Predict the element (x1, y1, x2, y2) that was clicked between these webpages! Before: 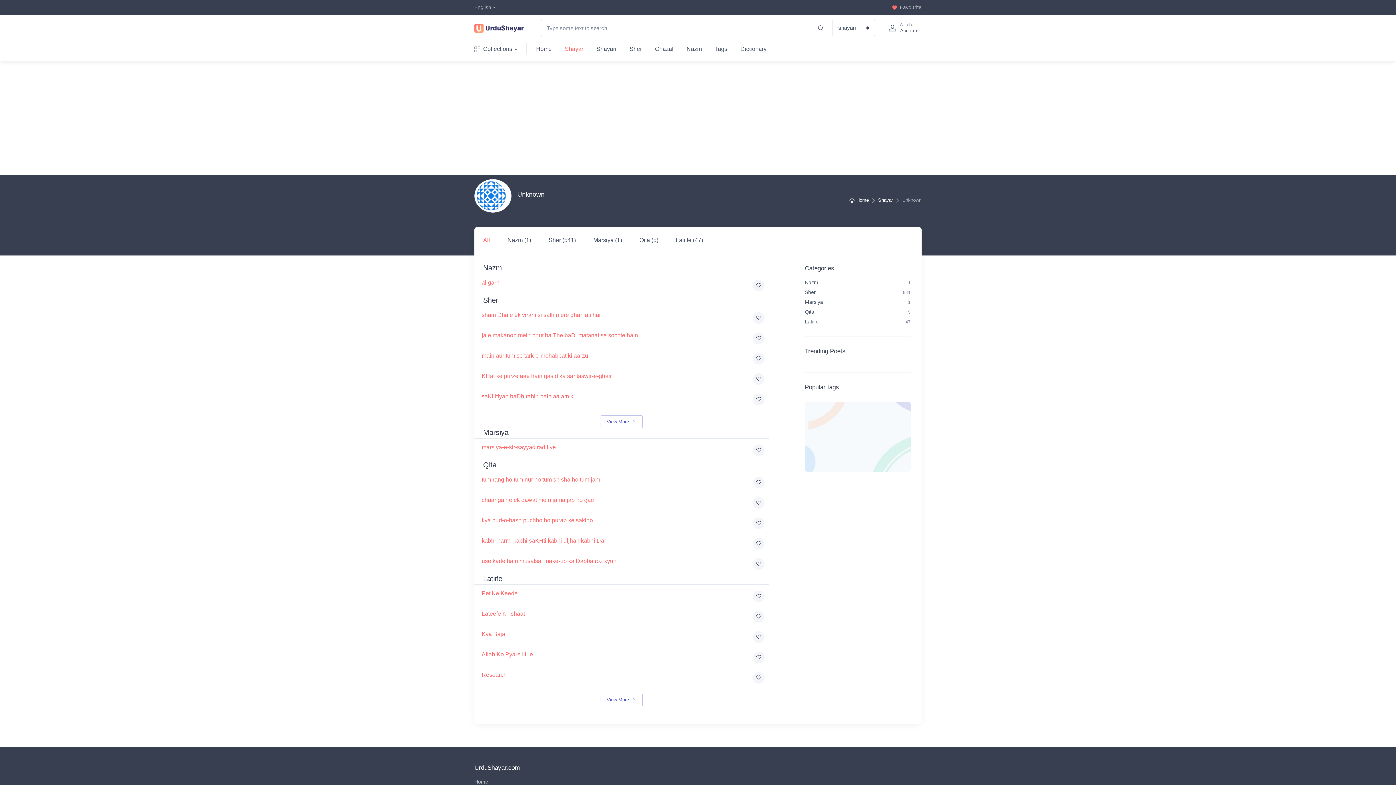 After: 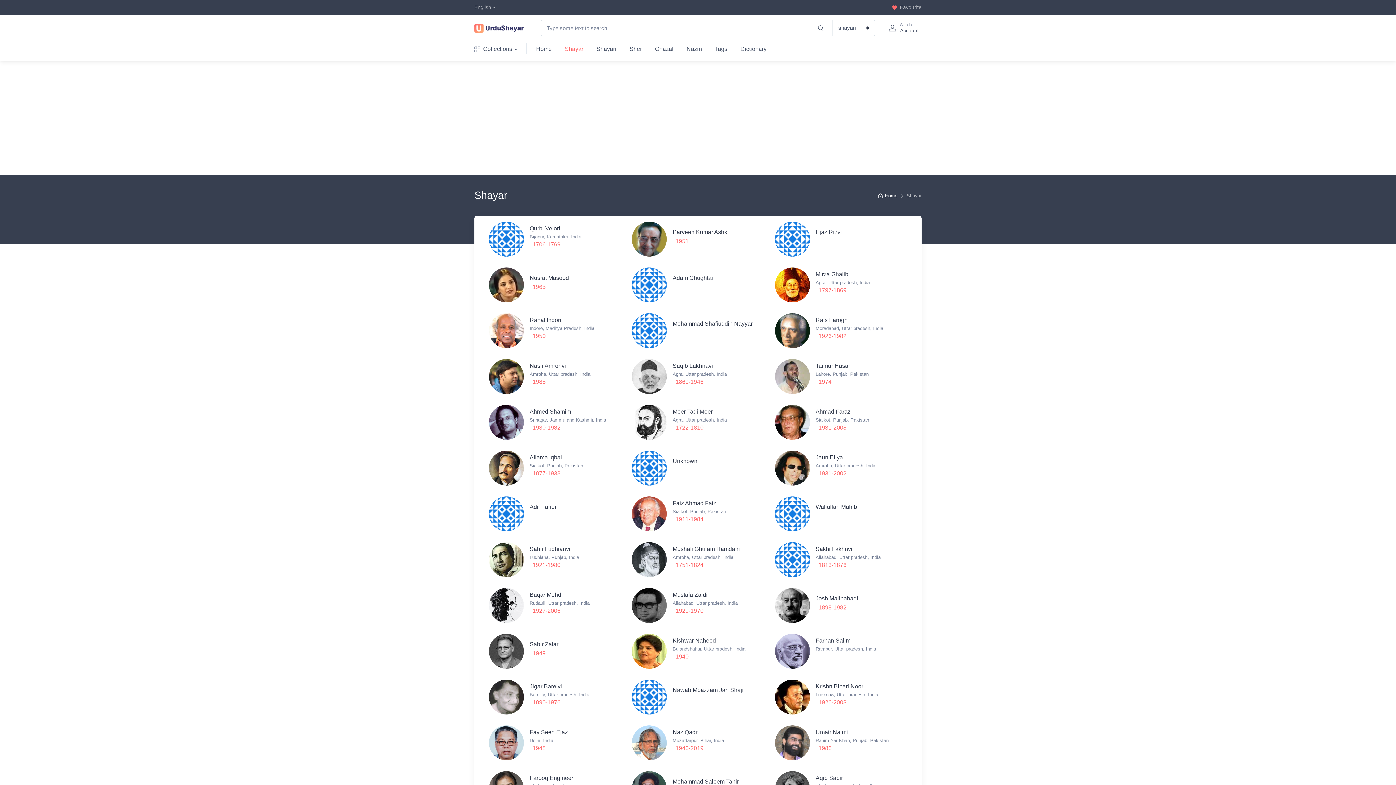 Action: label: Shayar bbox: (878, 197, 893, 203)